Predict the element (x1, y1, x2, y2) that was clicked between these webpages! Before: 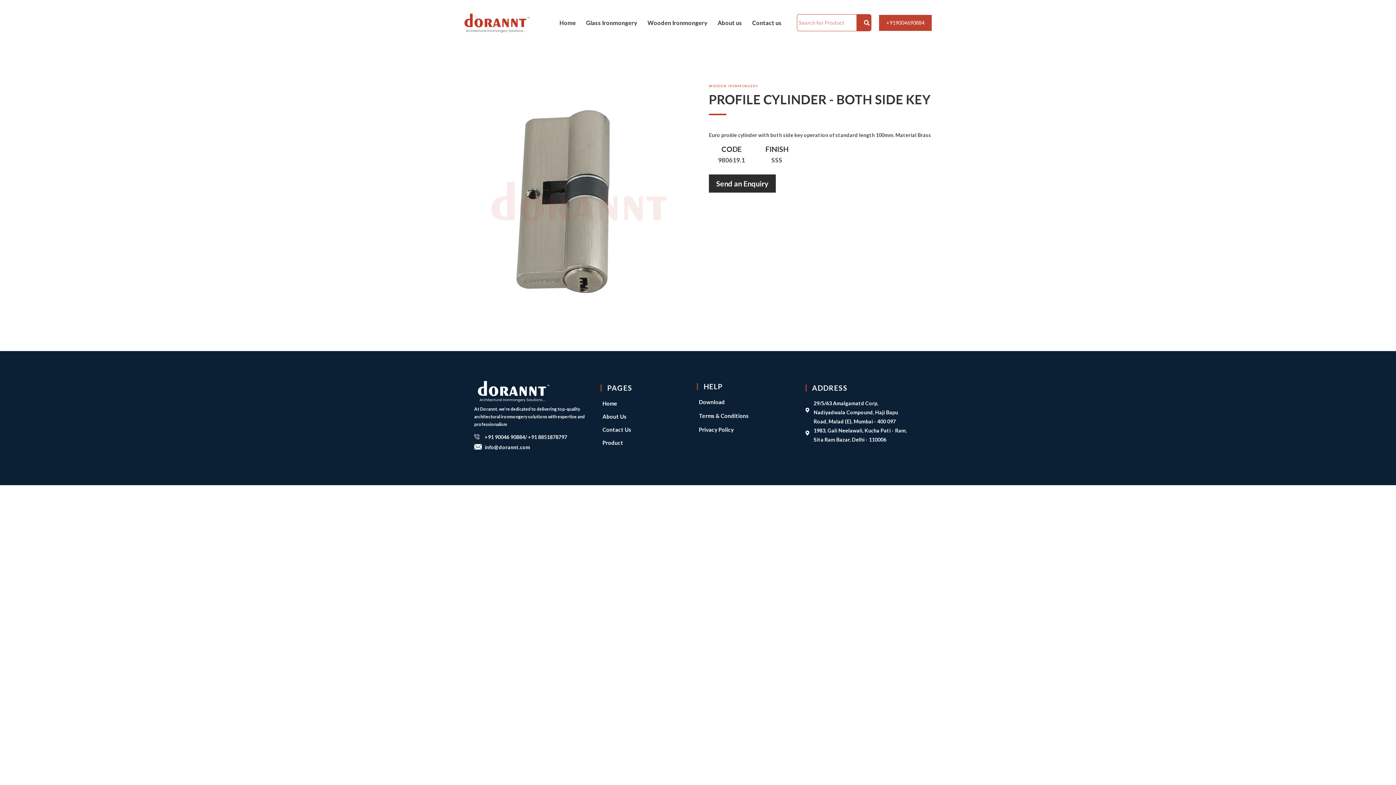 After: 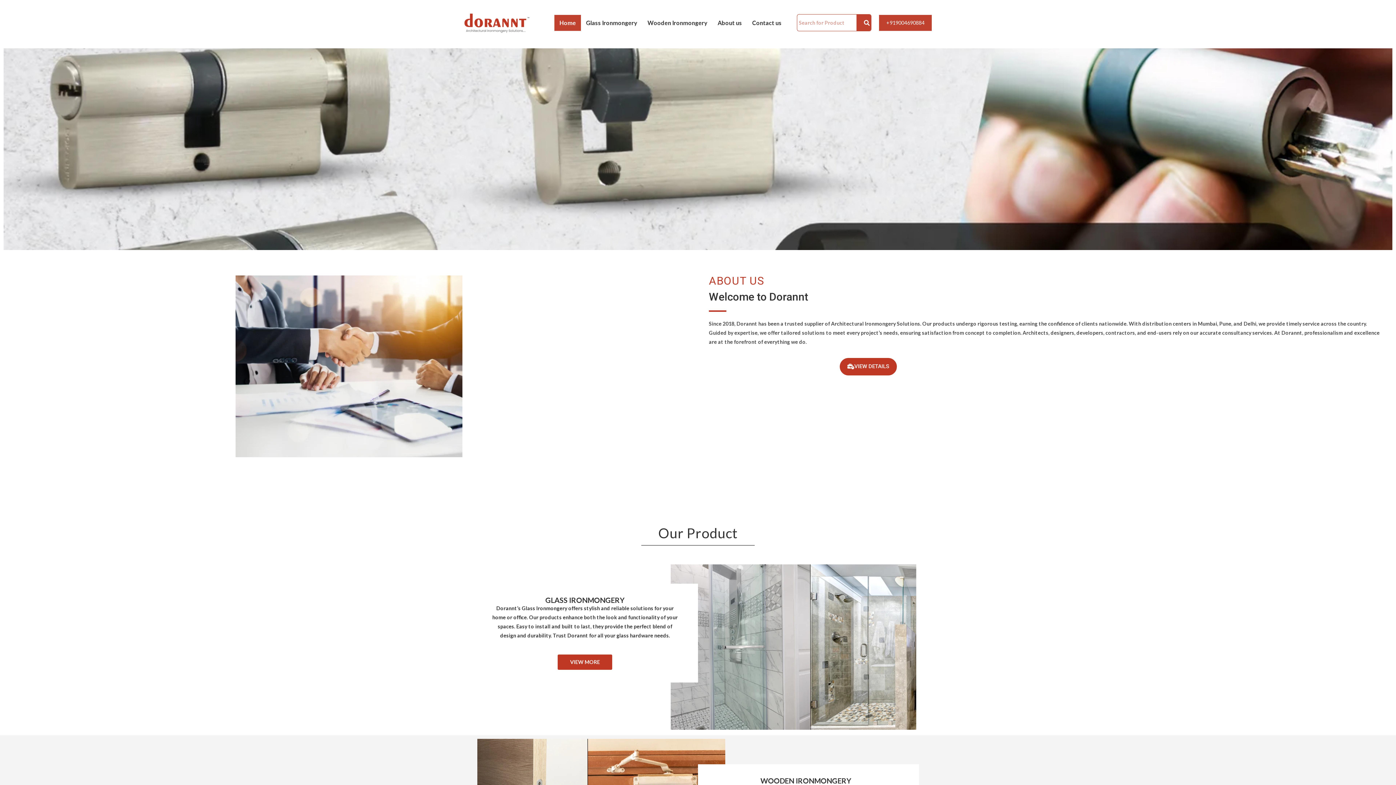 Action: bbox: (461, 4, 531, 41)